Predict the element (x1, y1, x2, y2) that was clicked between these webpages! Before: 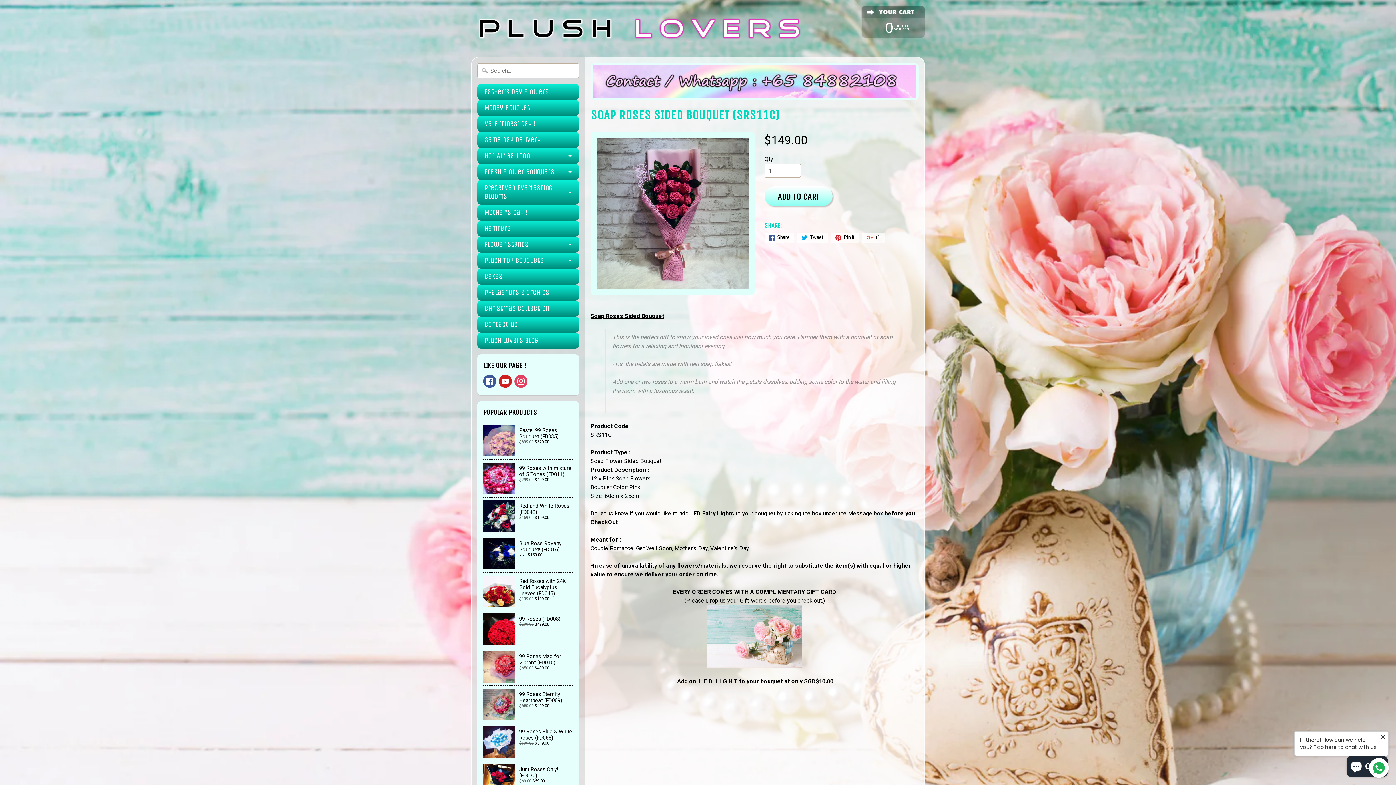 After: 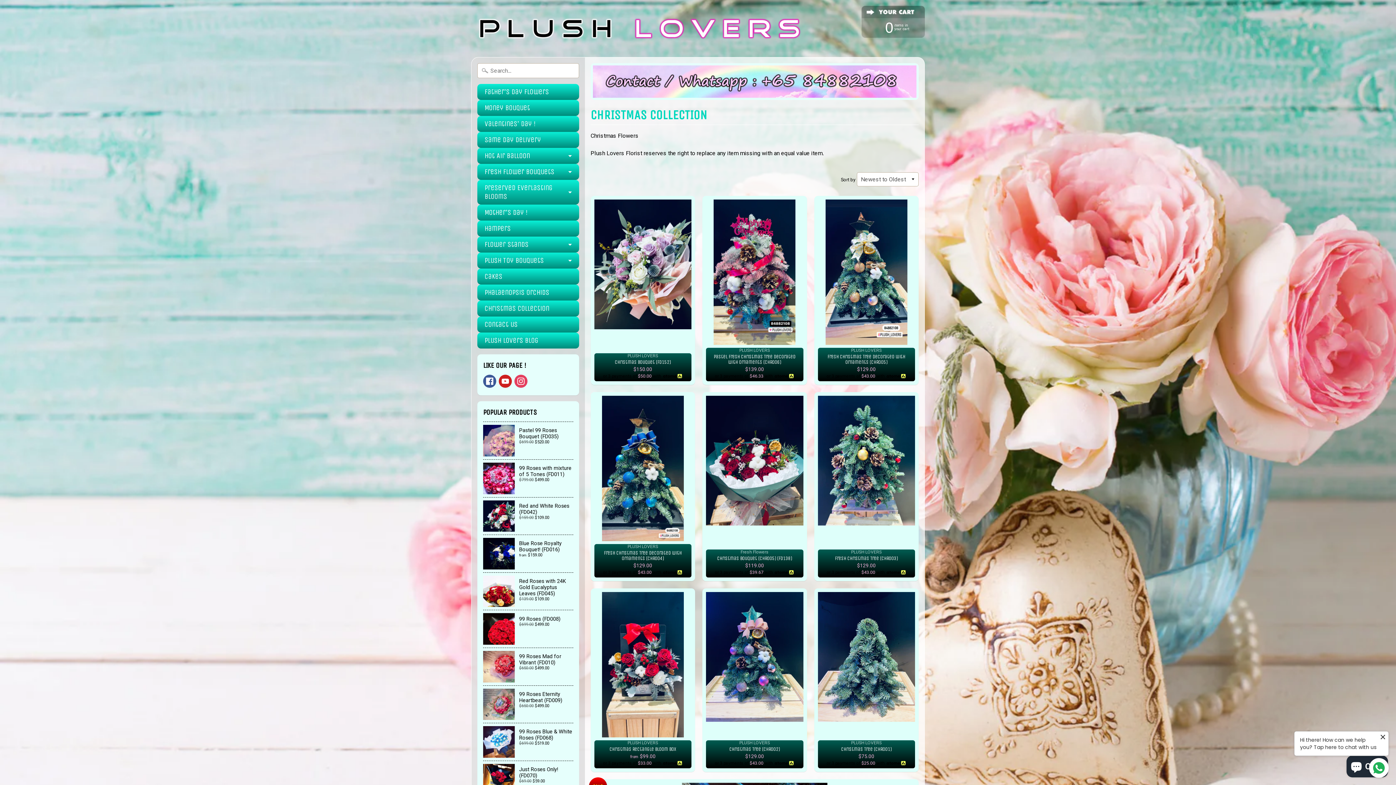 Action: label: Christmas Collection bbox: (477, 300, 579, 316)